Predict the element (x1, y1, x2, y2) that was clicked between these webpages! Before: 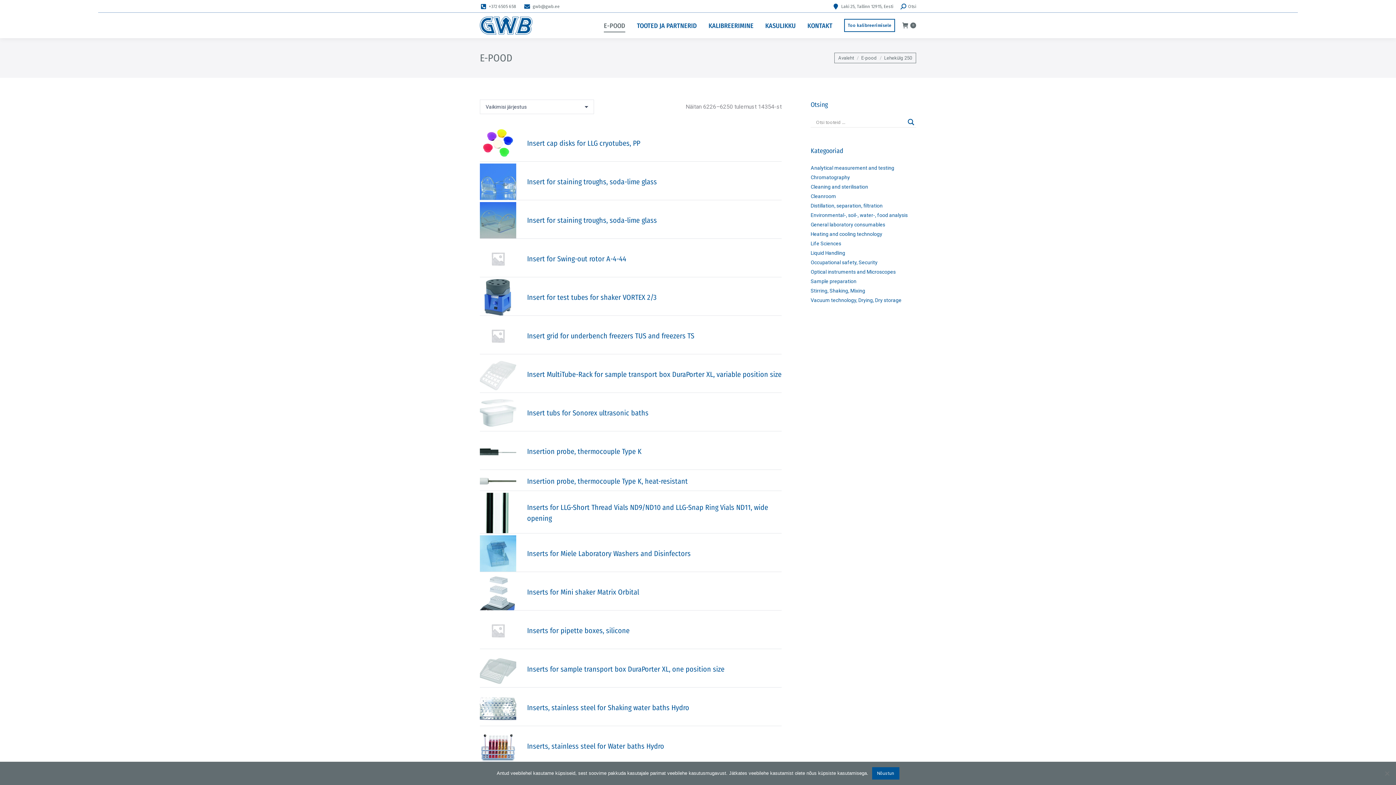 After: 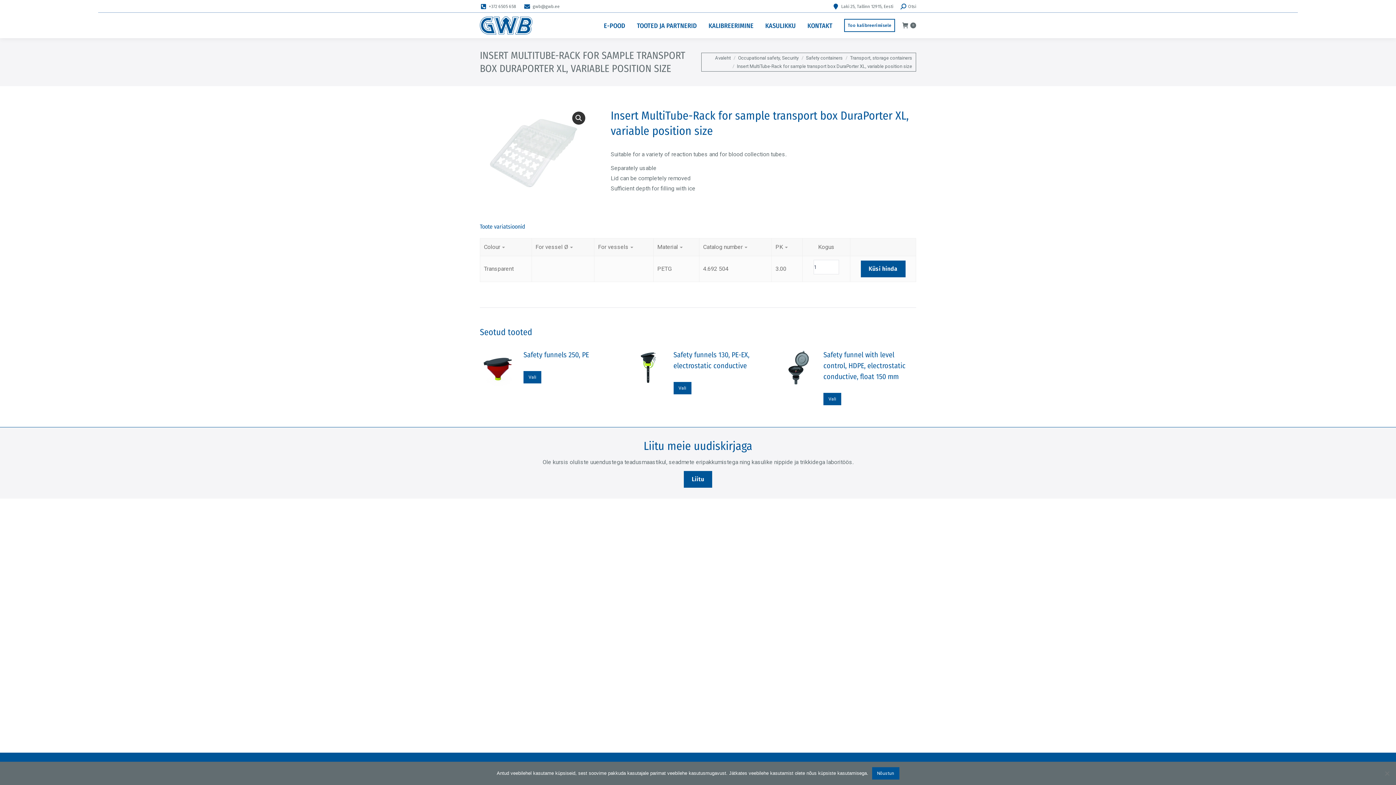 Action: bbox: (480, 356, 516, 392)